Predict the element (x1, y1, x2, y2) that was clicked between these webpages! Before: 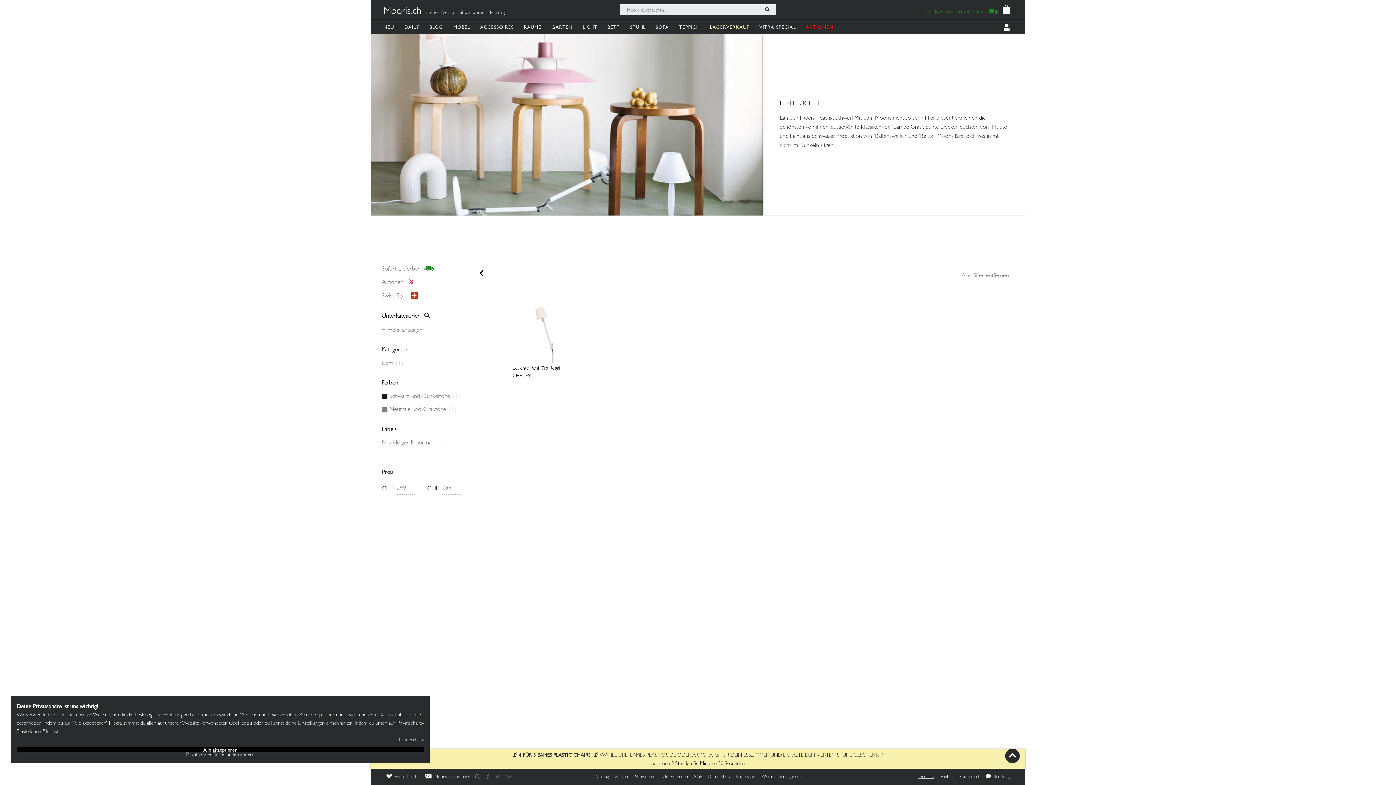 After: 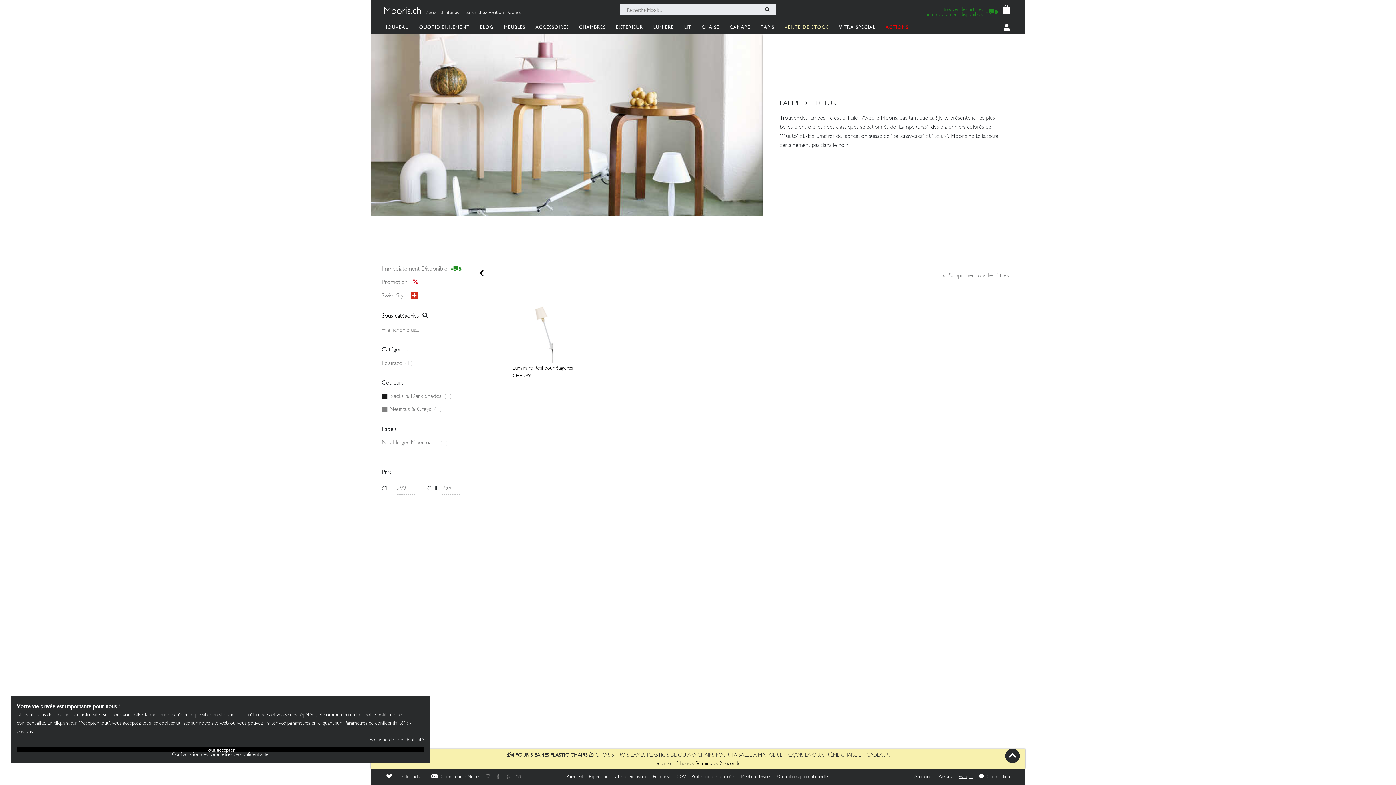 Action: bbox: (956, 775, 983, 779) label: Französisch